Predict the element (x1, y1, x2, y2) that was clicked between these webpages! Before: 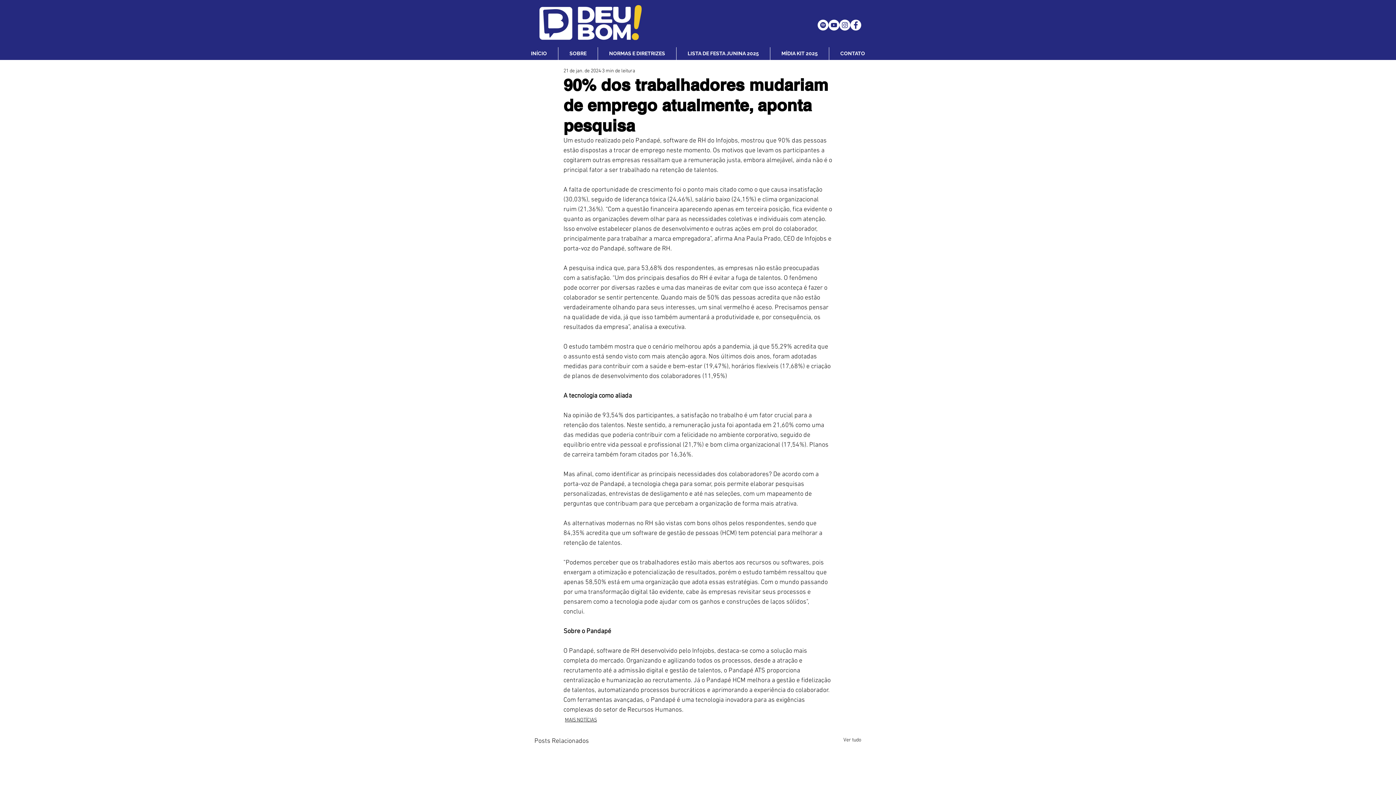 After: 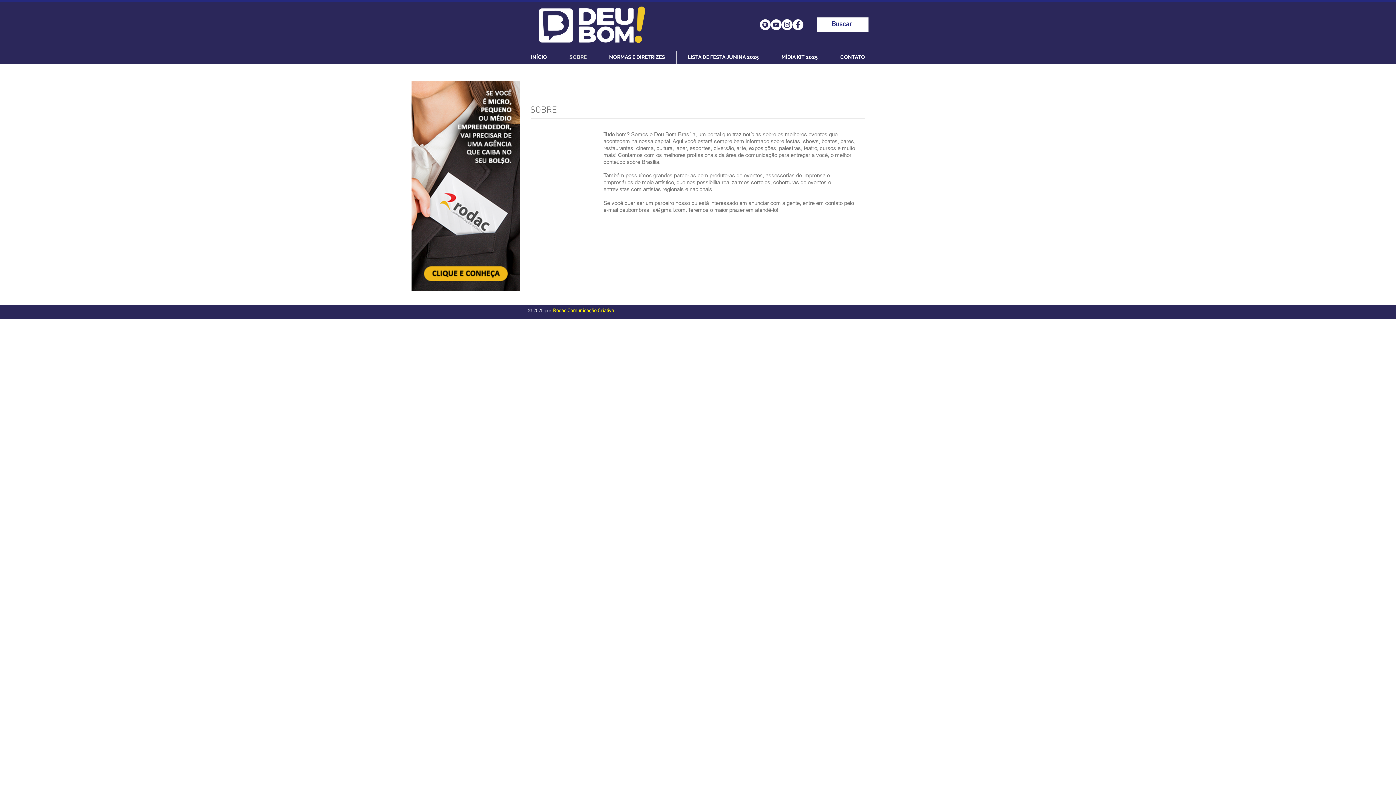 Action: bbox: (558, 47, 597, 60) label: SOBRE